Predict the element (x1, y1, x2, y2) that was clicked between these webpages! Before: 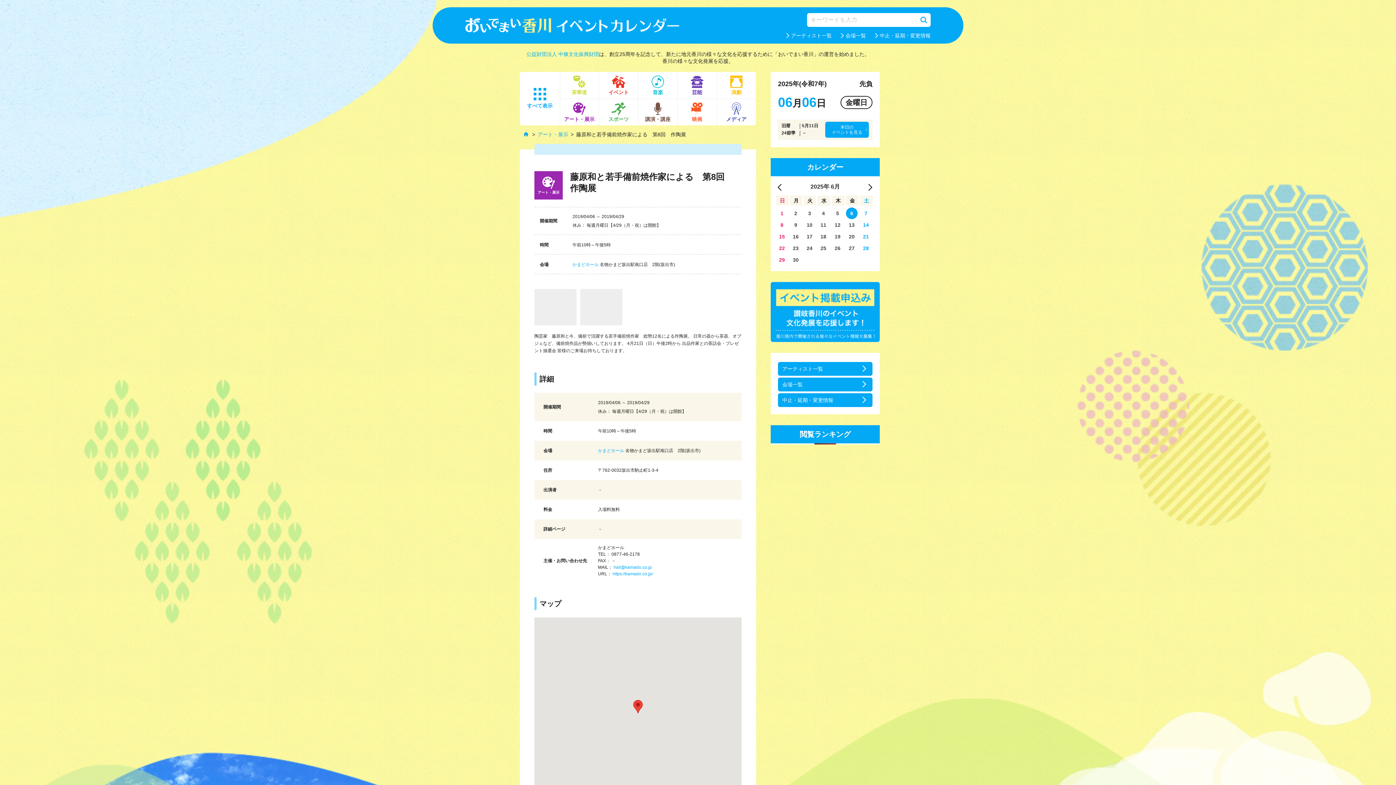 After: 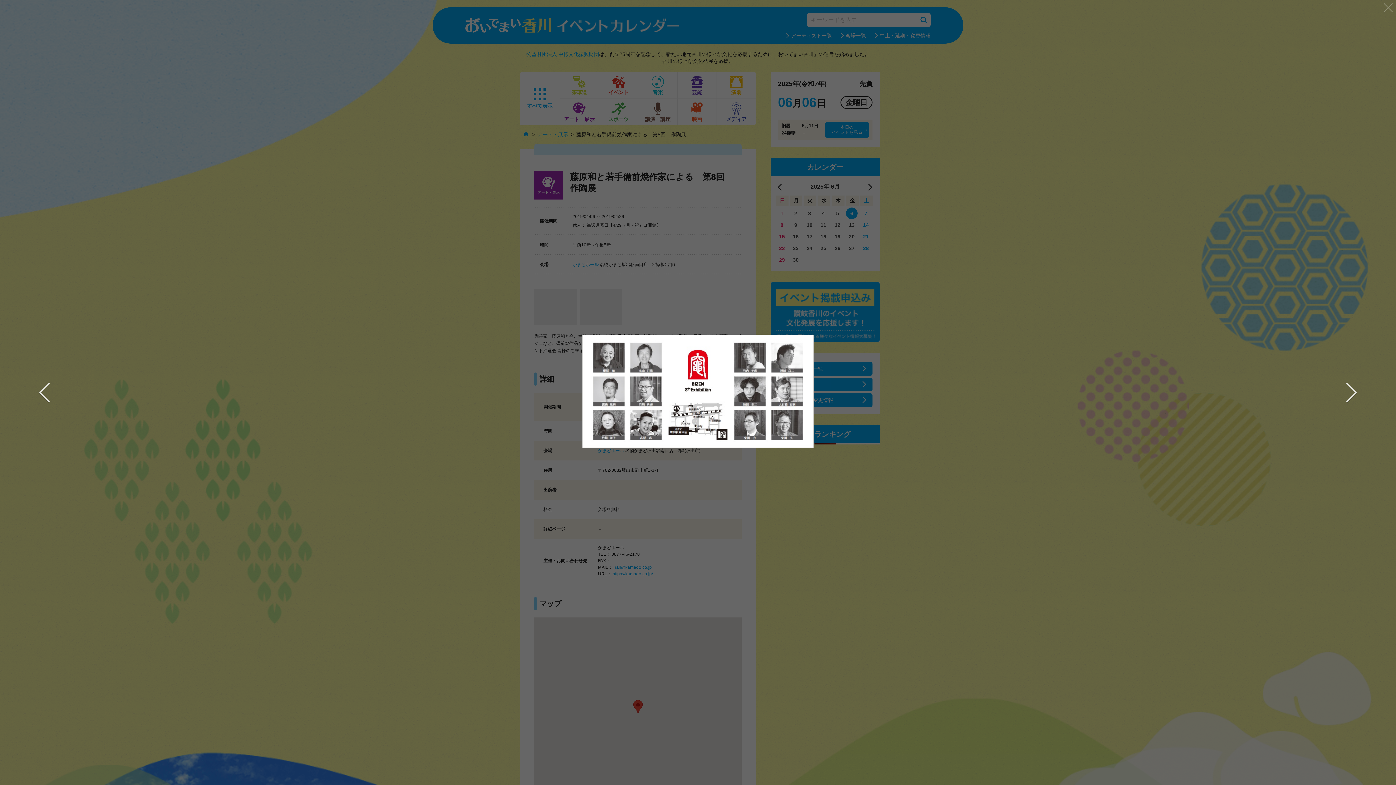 Action: bbox: (580, 289, 622, 325)